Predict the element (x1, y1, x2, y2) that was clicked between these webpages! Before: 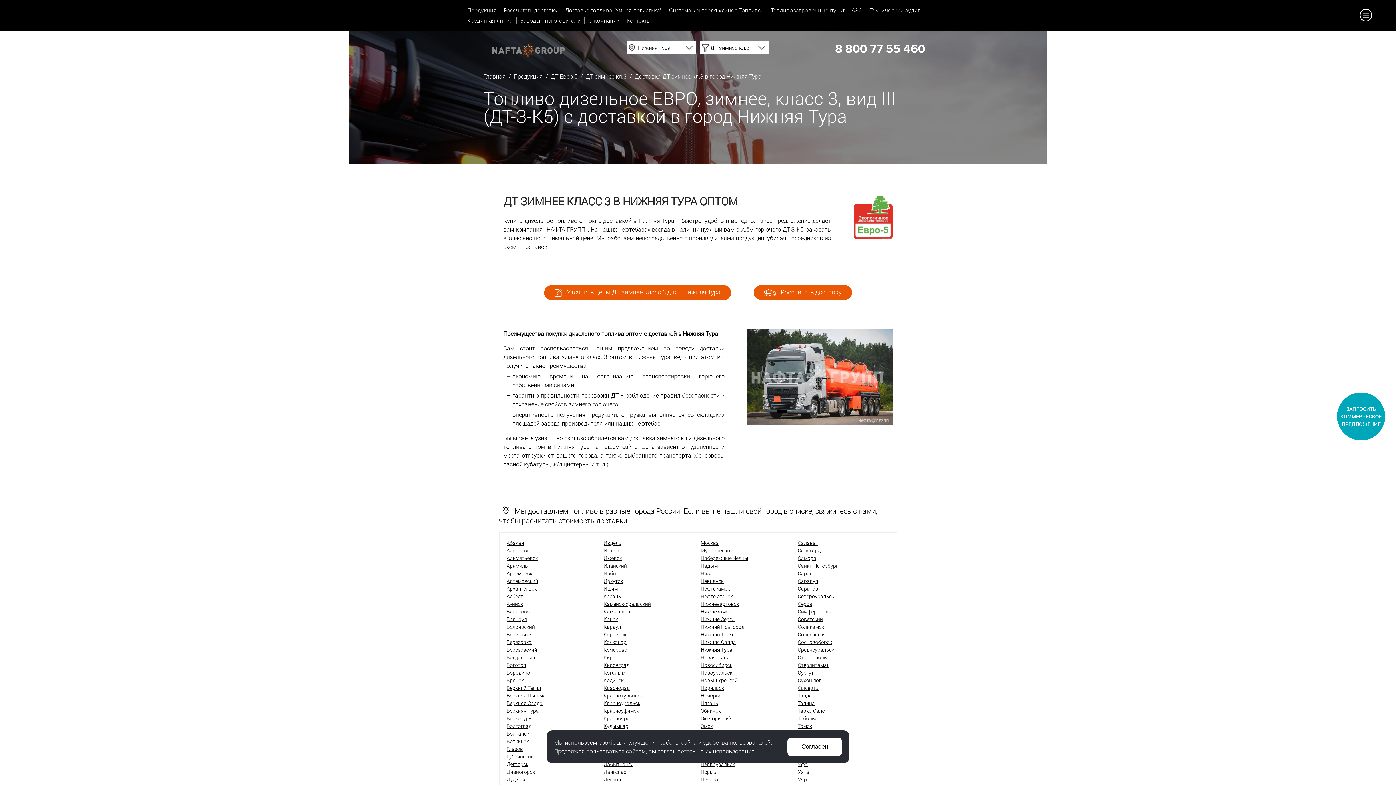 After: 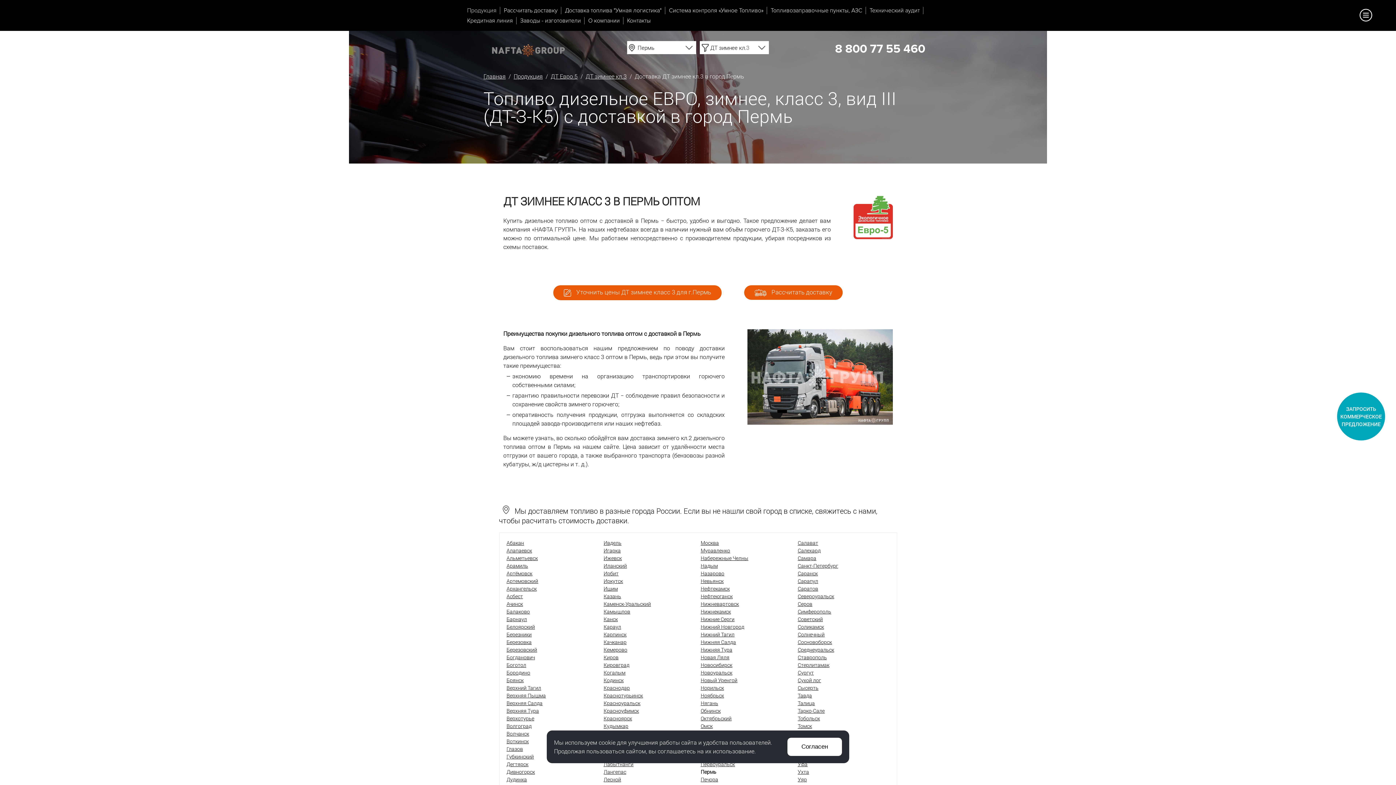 Action: label: Пермь bbox: (700, 768, 716, 775)